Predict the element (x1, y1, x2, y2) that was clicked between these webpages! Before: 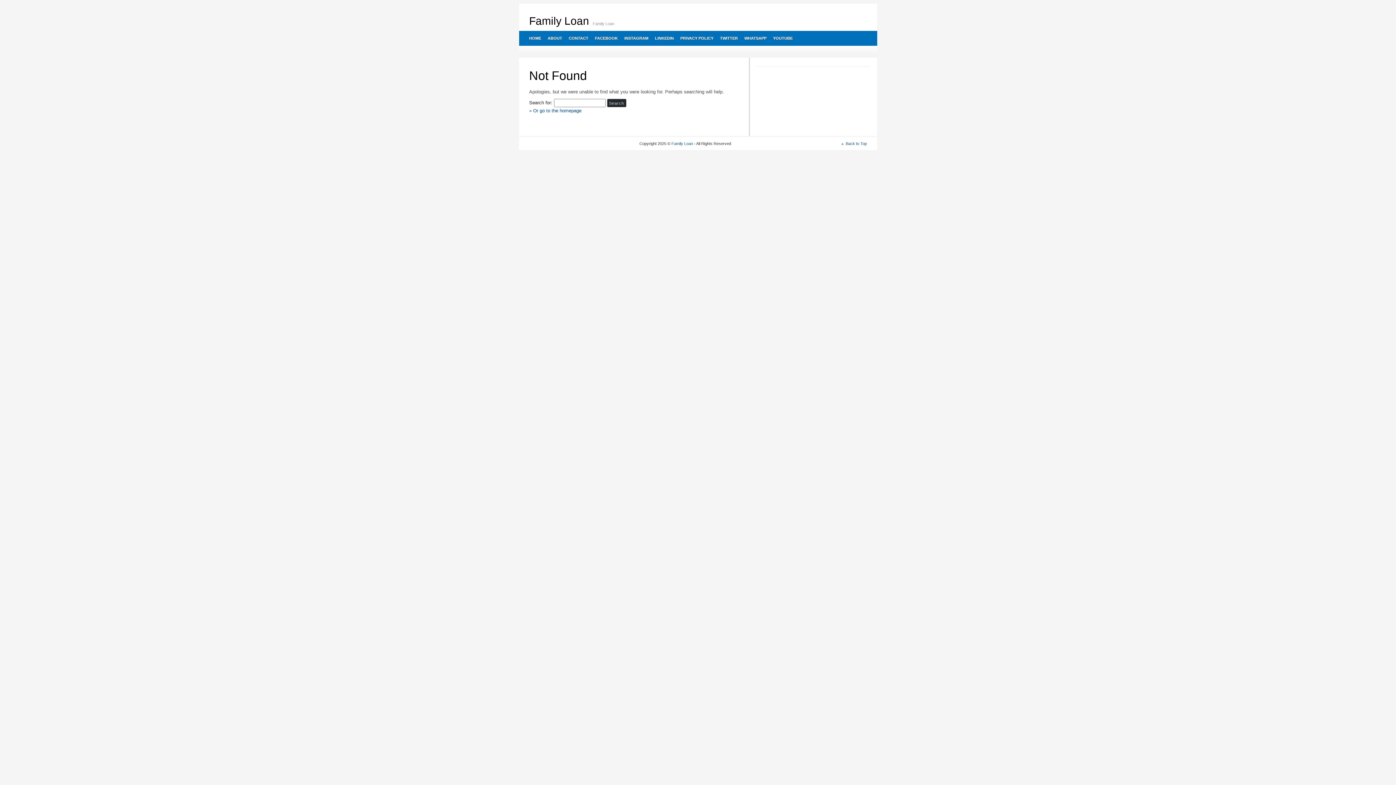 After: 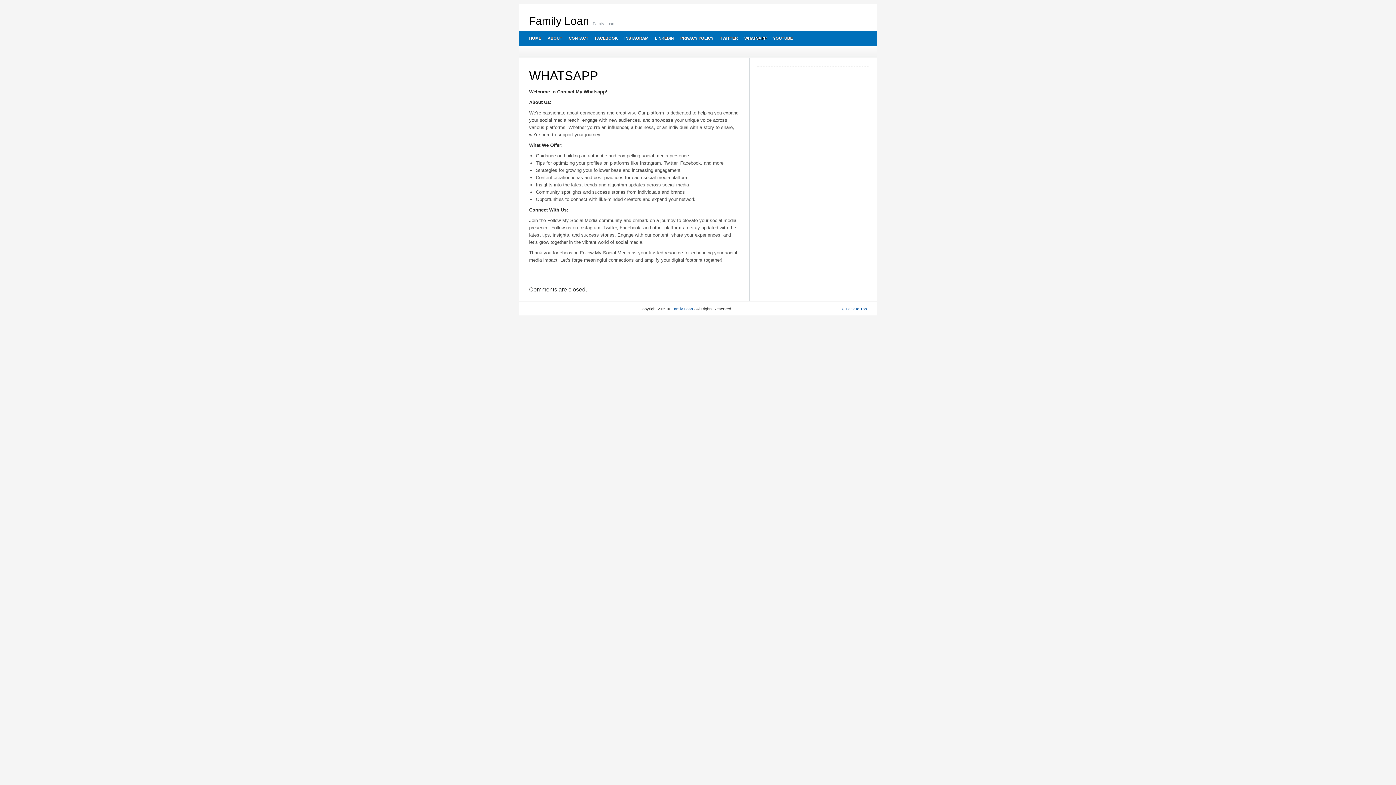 Action: bbox: (740, 30, 769, 45) label: WHATSAPP